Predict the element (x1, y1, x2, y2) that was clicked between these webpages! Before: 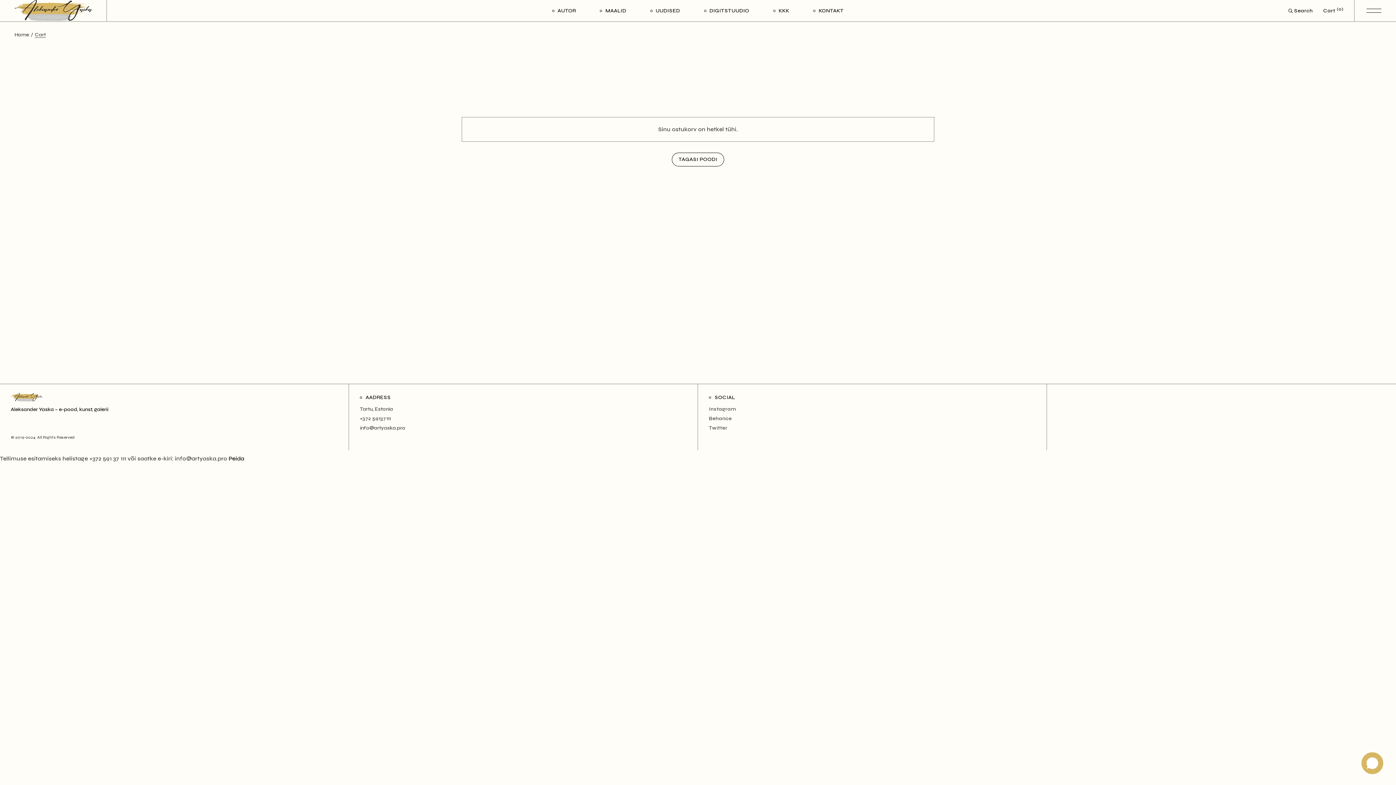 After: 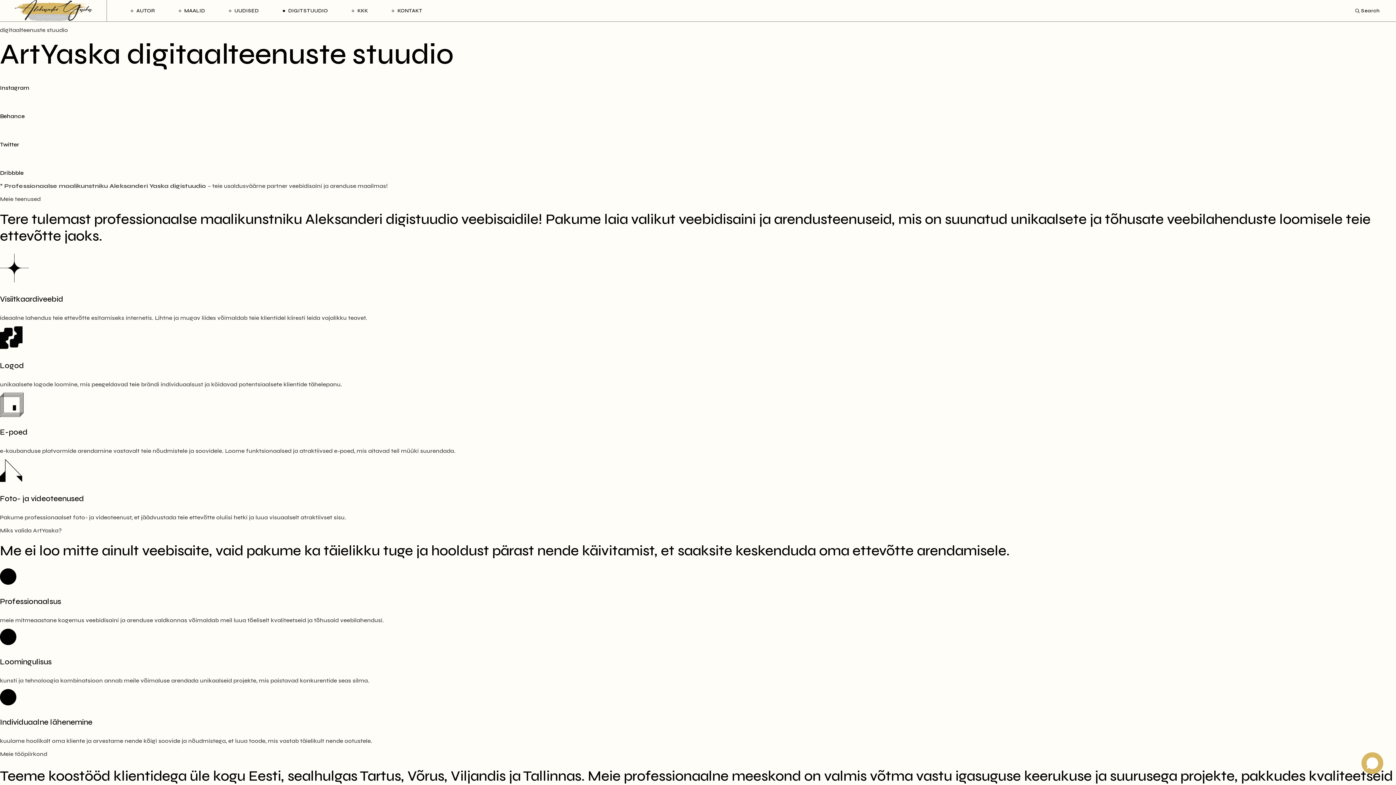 Action: label: DIGITSTUUDIO bbox: (704, 0, 749, 21)